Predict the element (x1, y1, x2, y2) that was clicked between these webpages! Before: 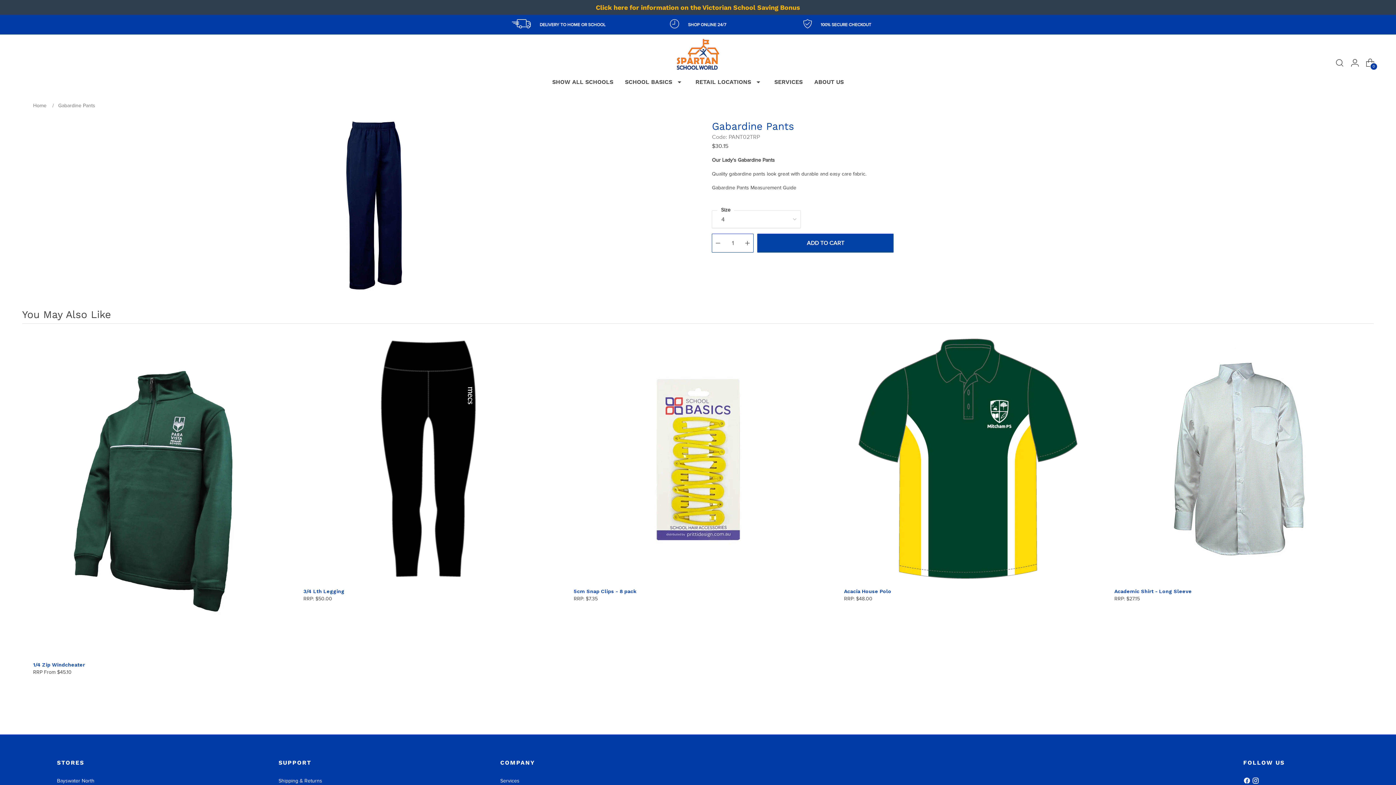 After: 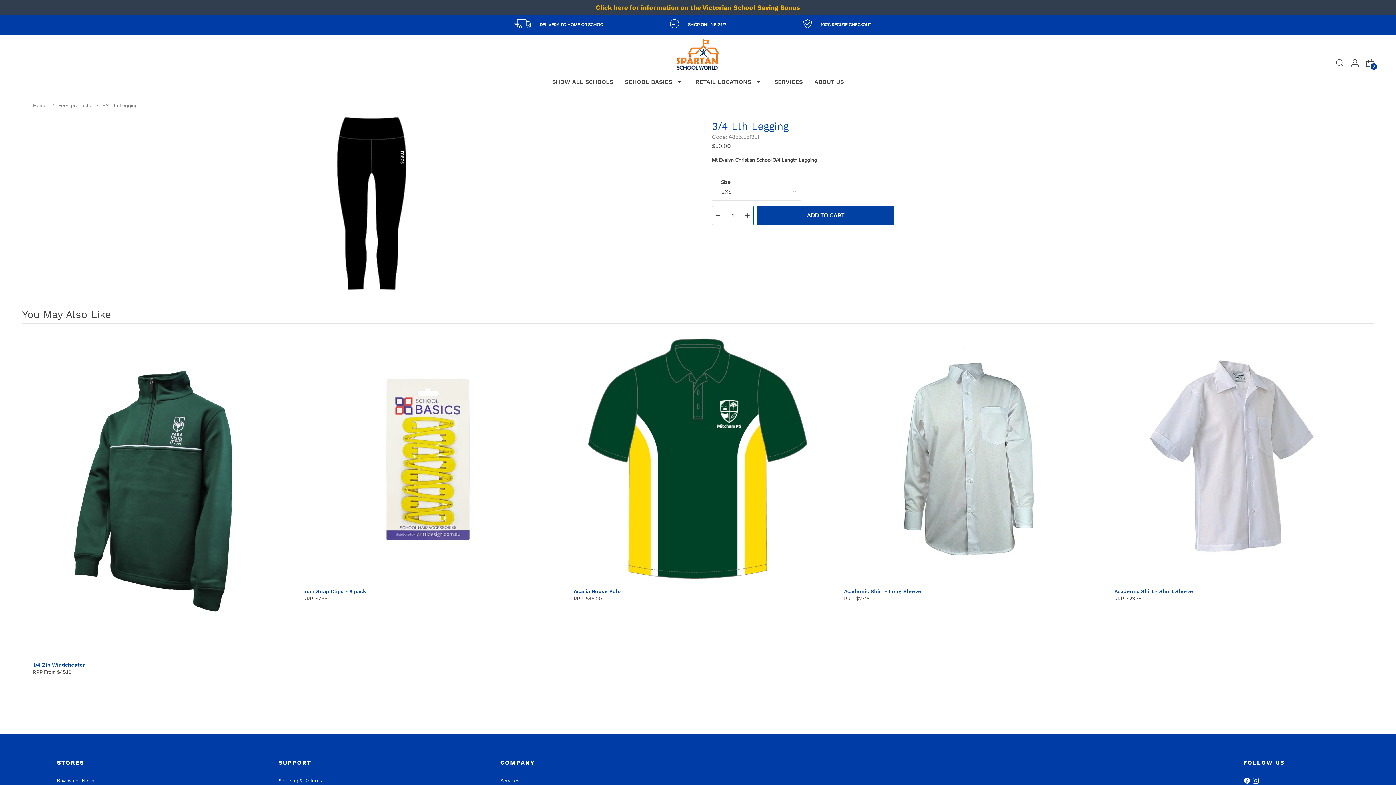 Action: bbox: (303, 588, 544, 595) label: 3/4 Lth Legging